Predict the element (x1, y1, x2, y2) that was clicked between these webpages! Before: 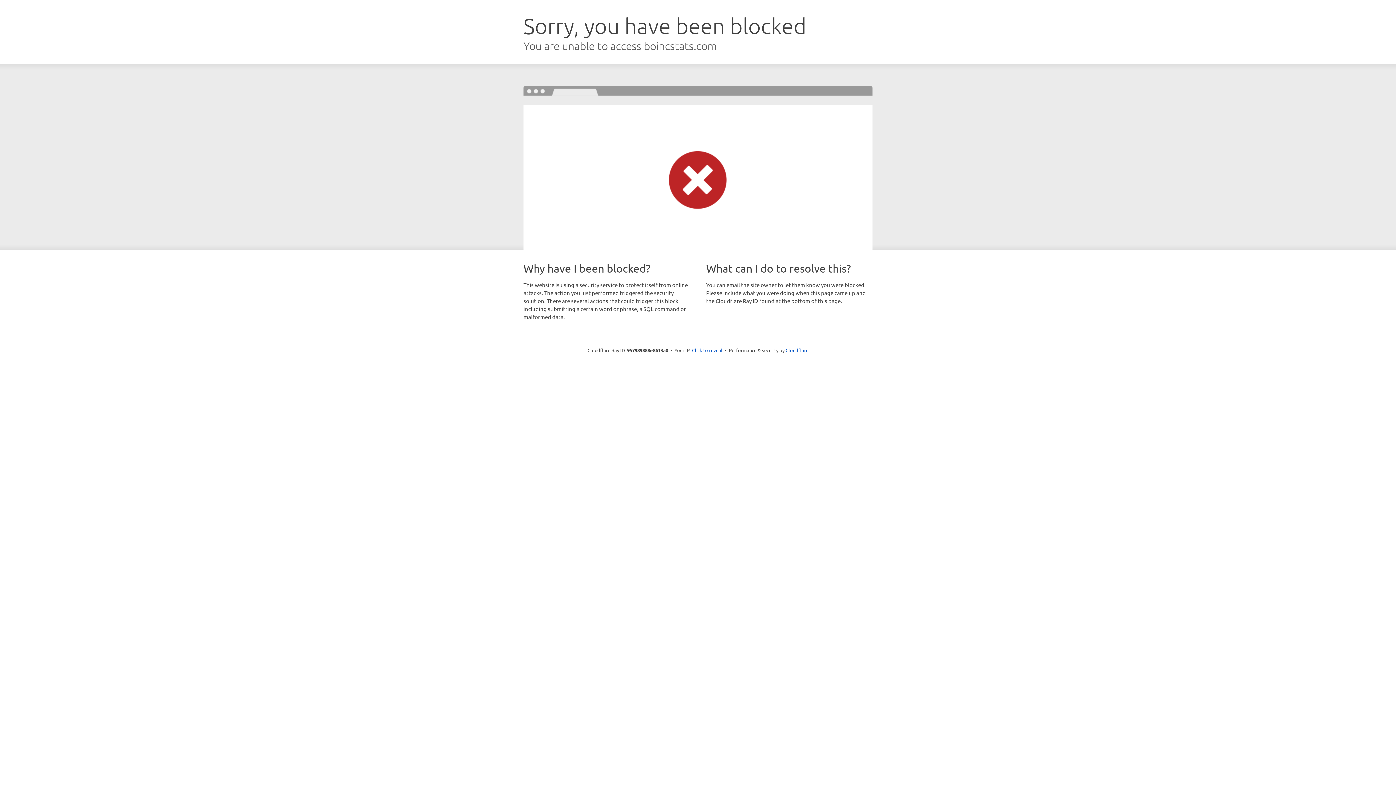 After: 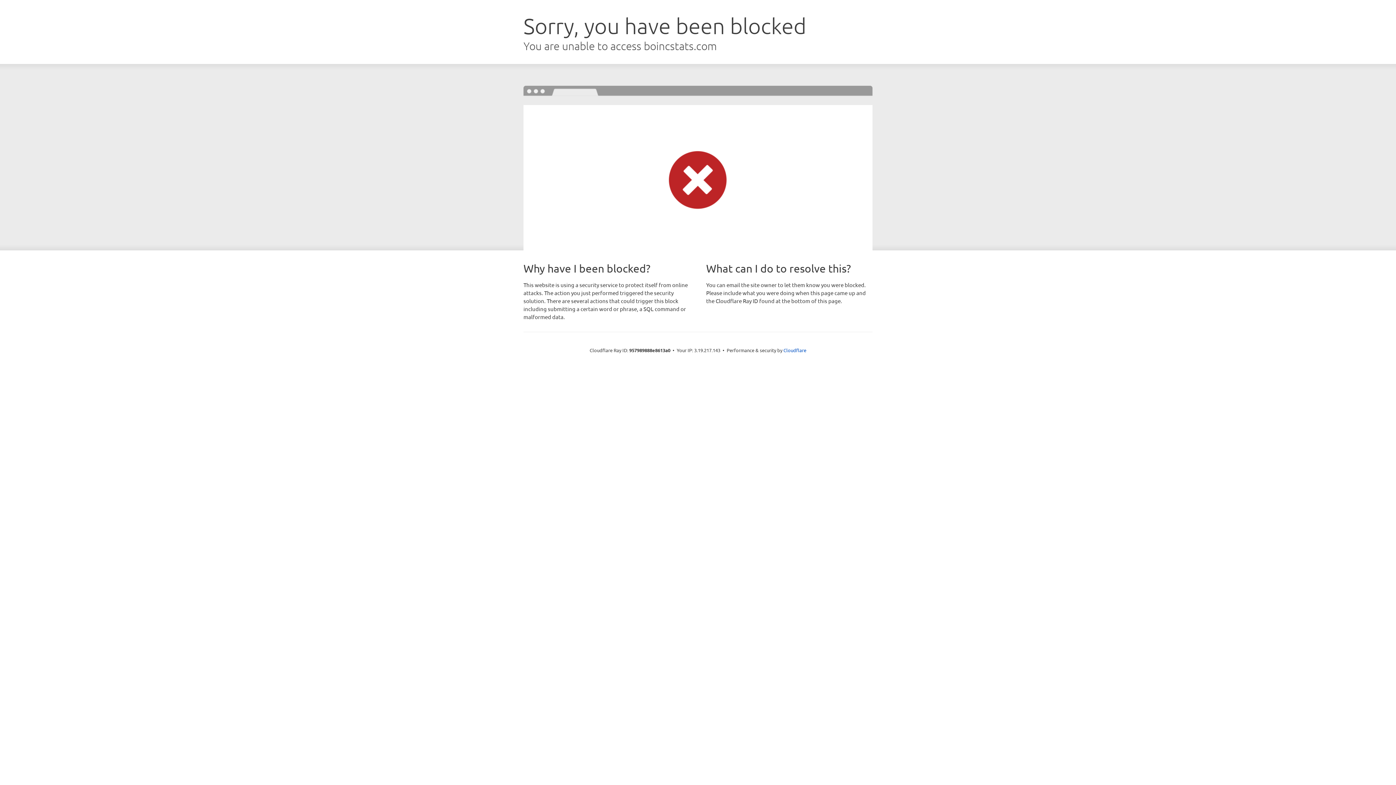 Action: label: Click to reveal bbox: (692, 346, 722, 353)